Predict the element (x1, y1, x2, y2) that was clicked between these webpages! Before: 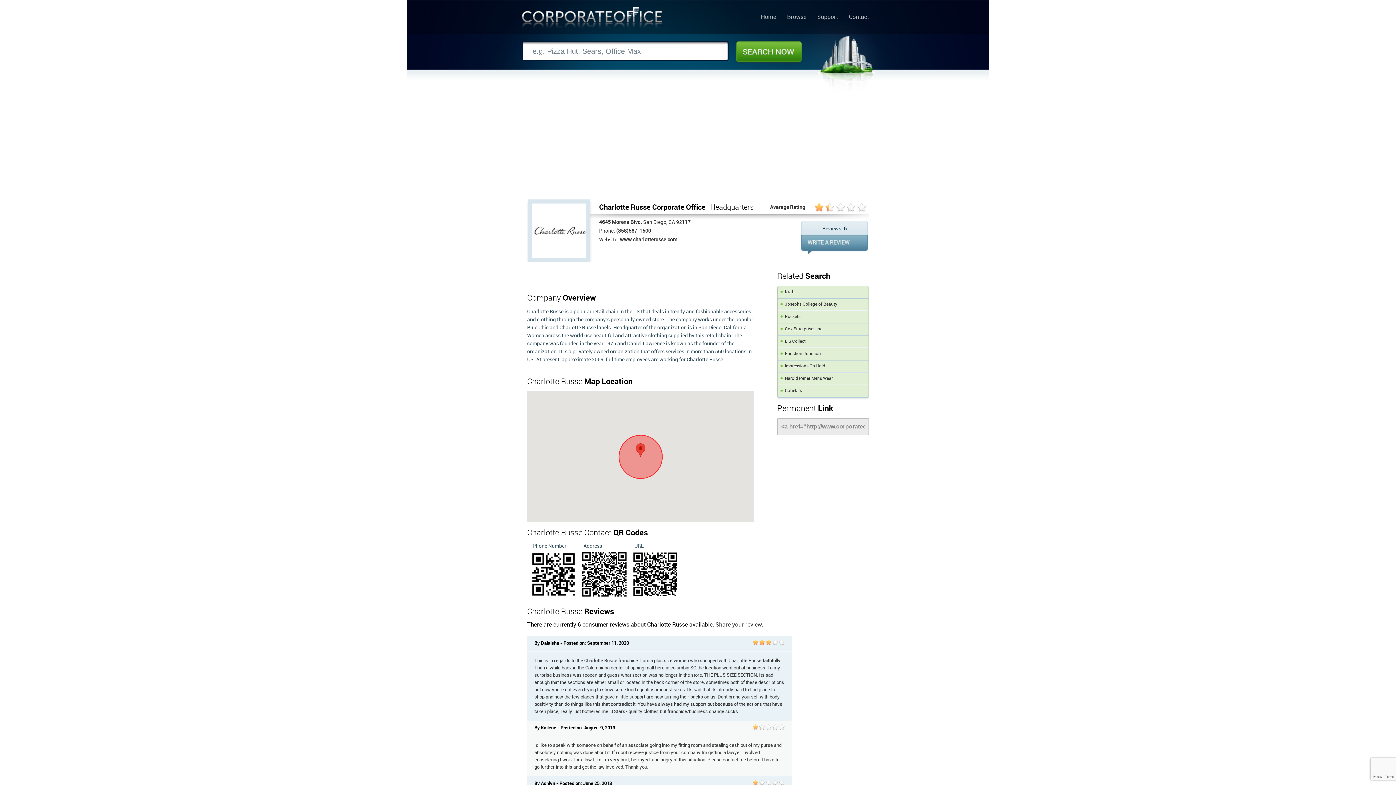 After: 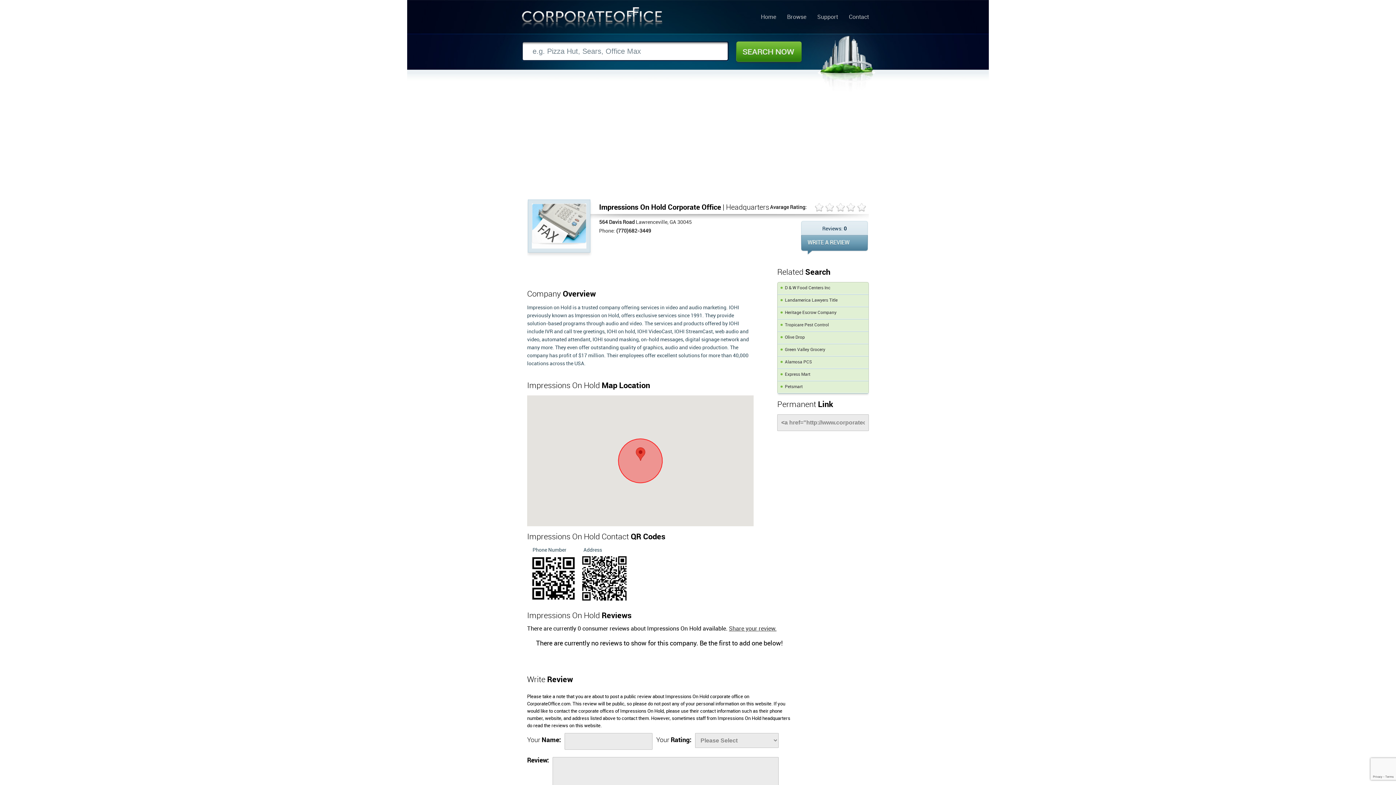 Action: label: Impressions On Hold bbox: (777, 360, 868, 372)